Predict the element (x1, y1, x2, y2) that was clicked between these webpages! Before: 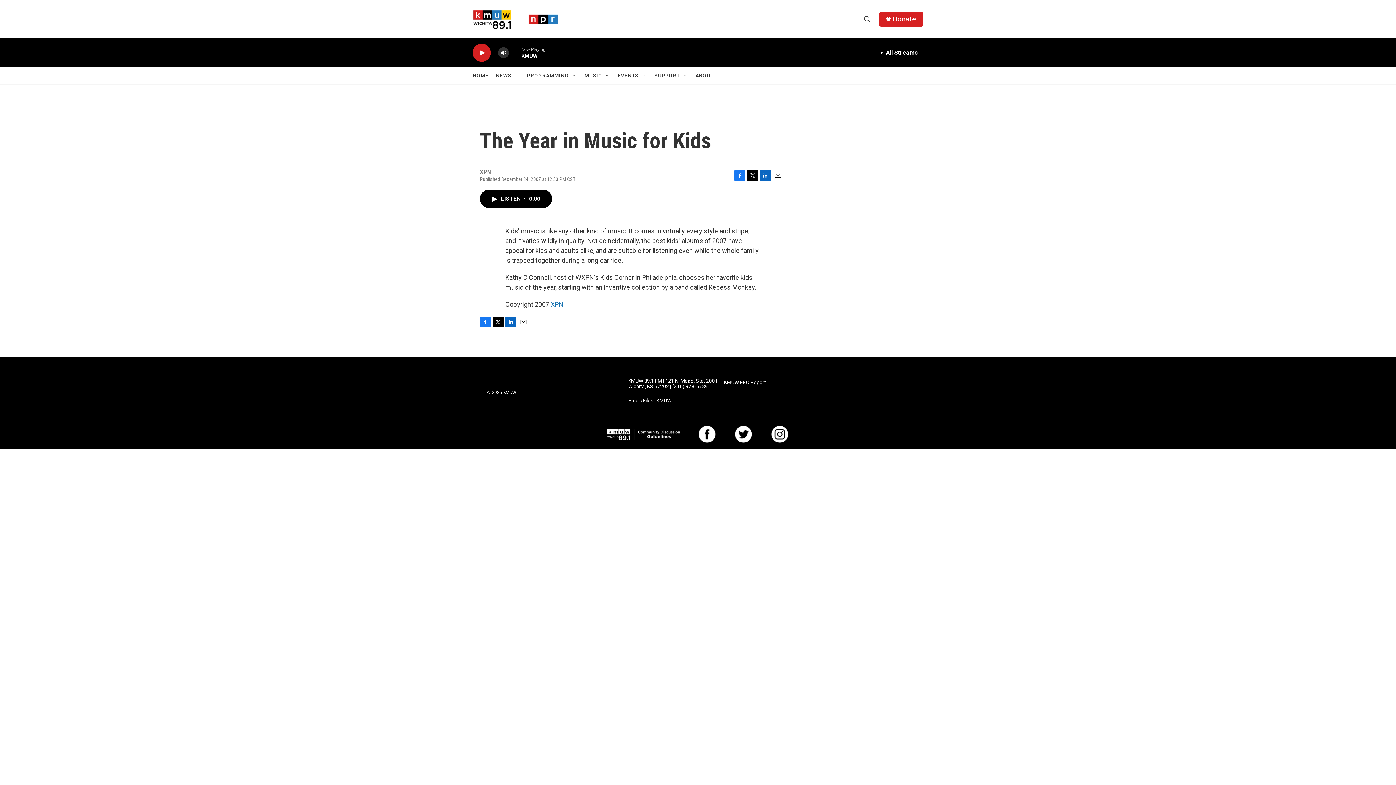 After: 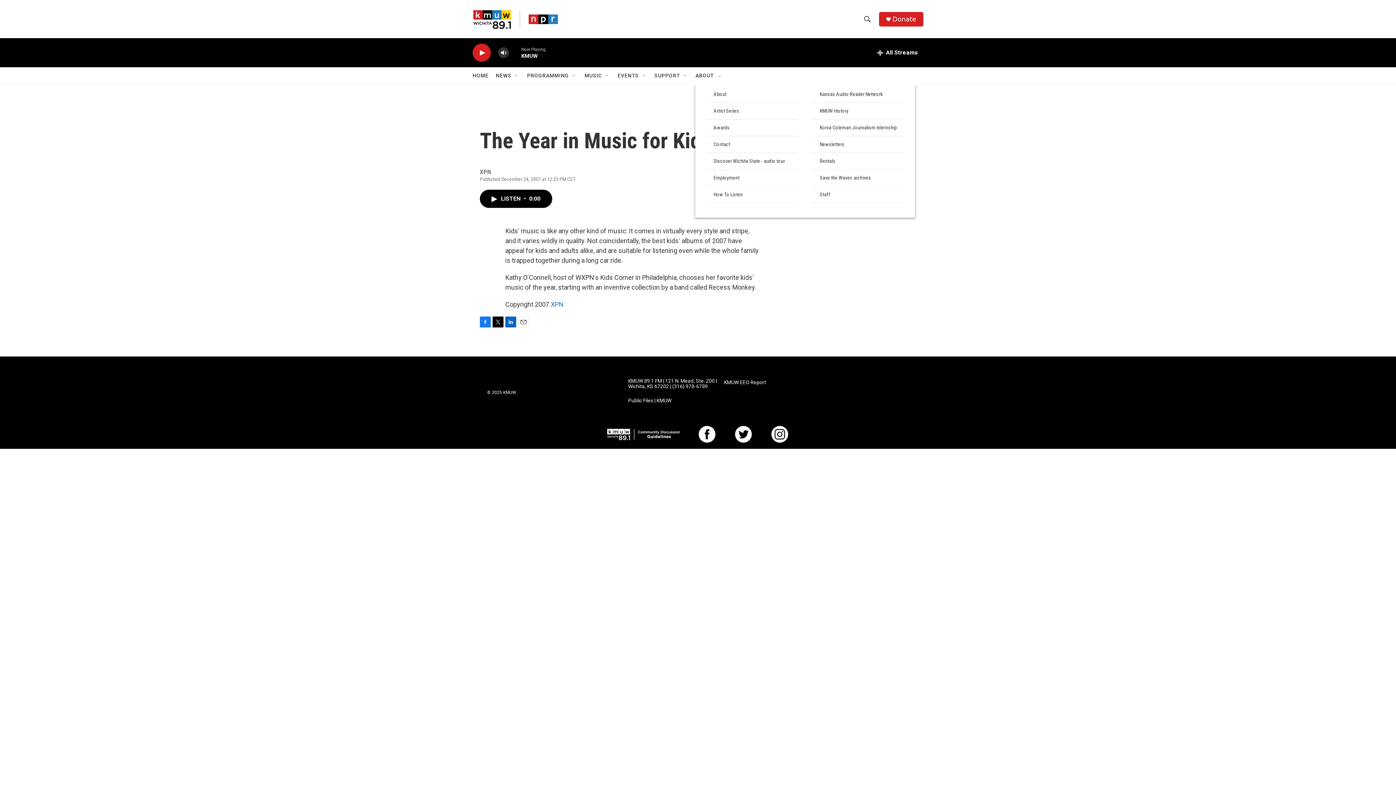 Action: bbox: (716, 72, 722, 78) label: Open Sub Navigation